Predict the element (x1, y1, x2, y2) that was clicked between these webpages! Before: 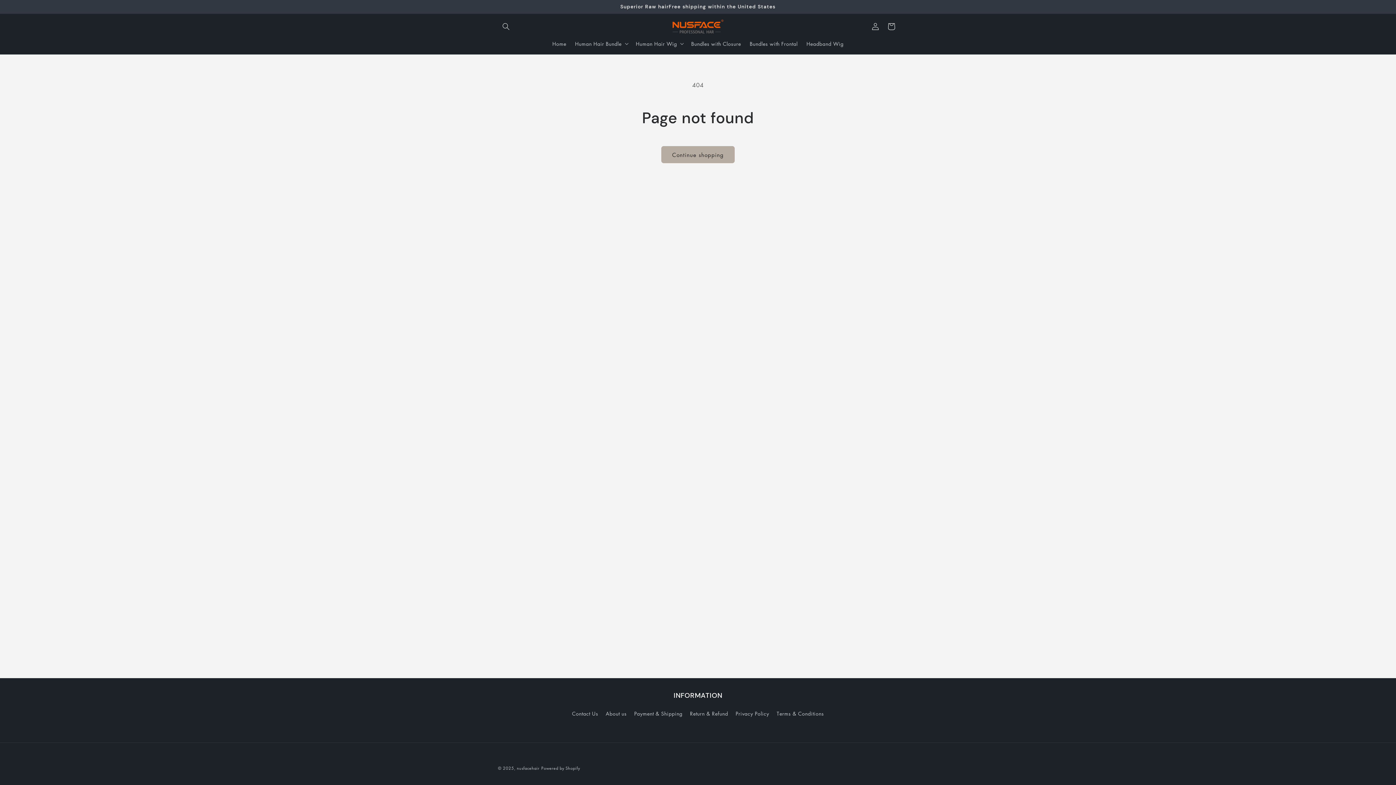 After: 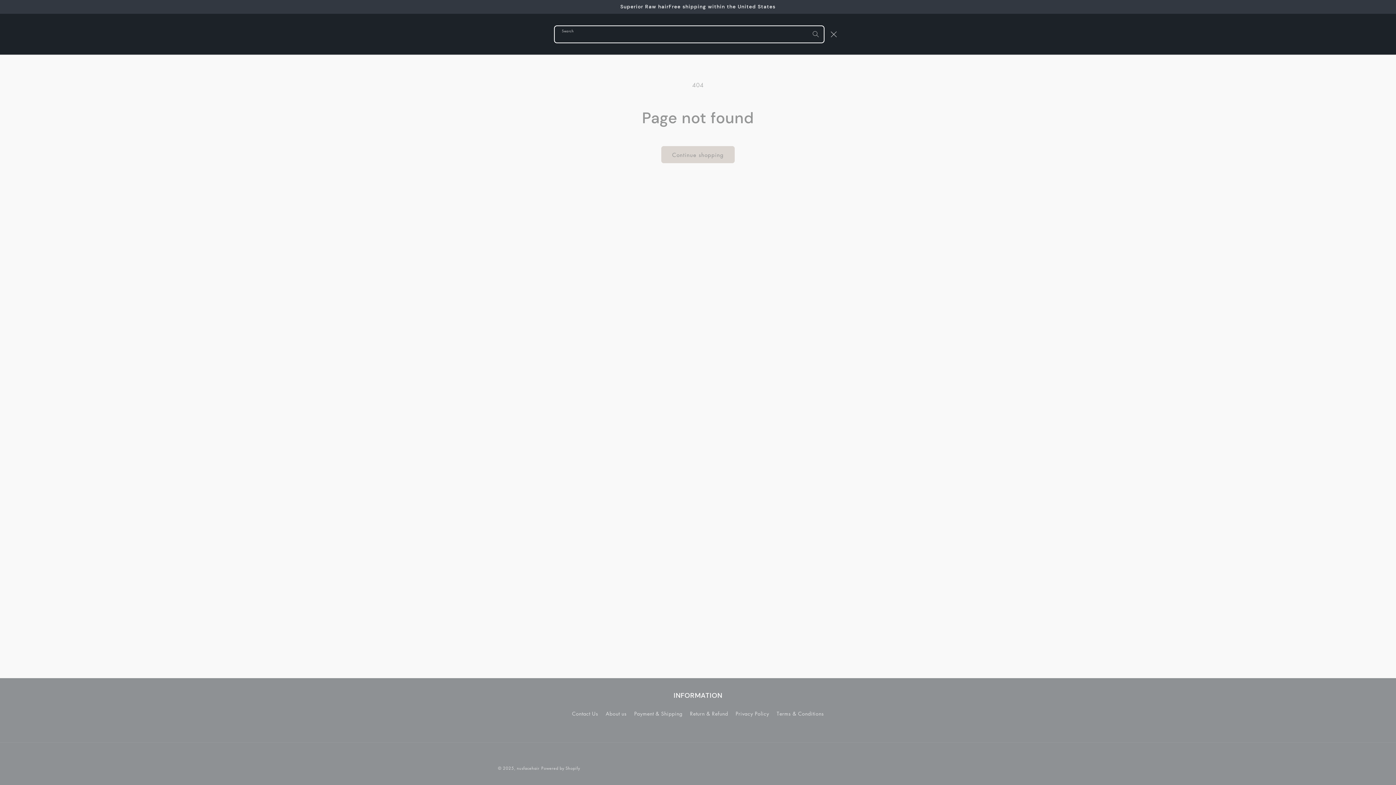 Action: label: Search bbox: (498, 18, 514, 34)